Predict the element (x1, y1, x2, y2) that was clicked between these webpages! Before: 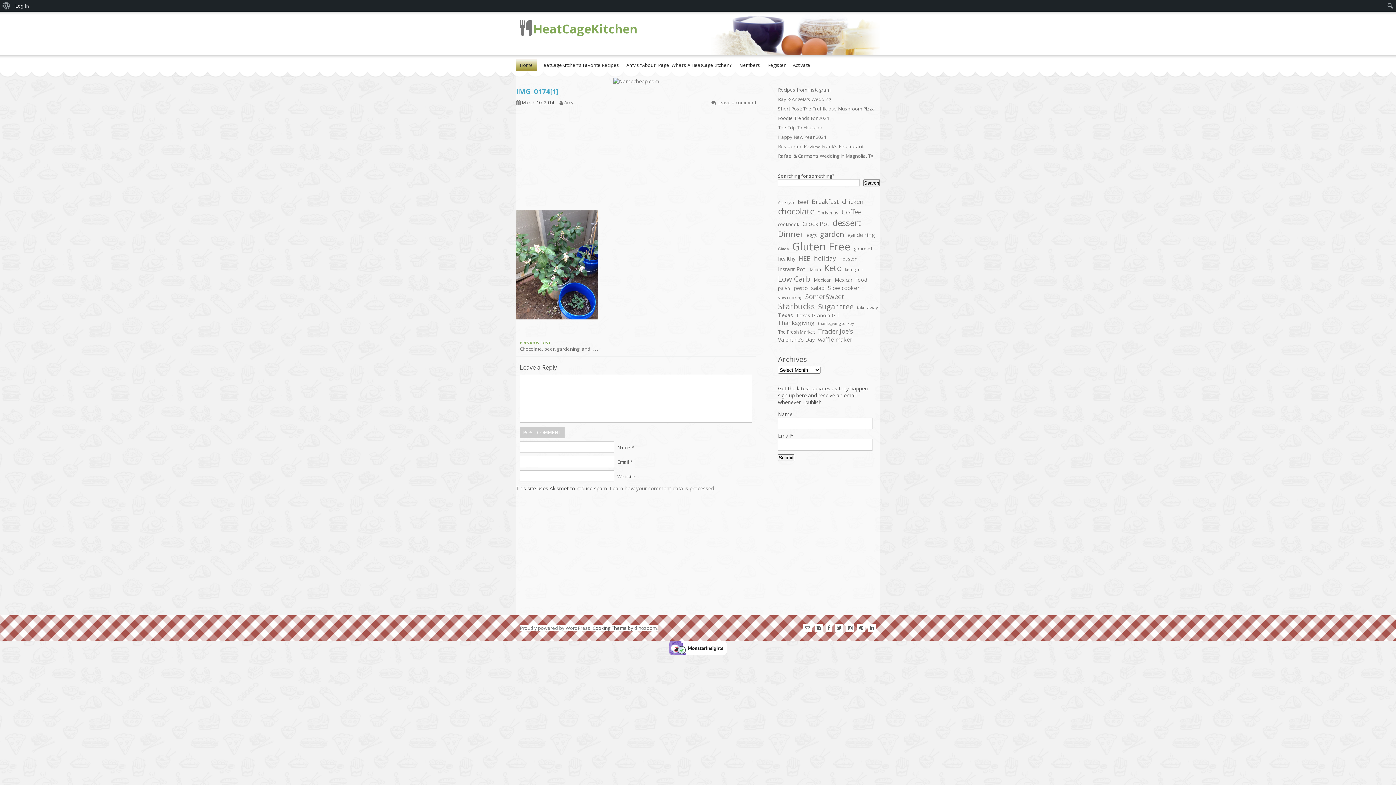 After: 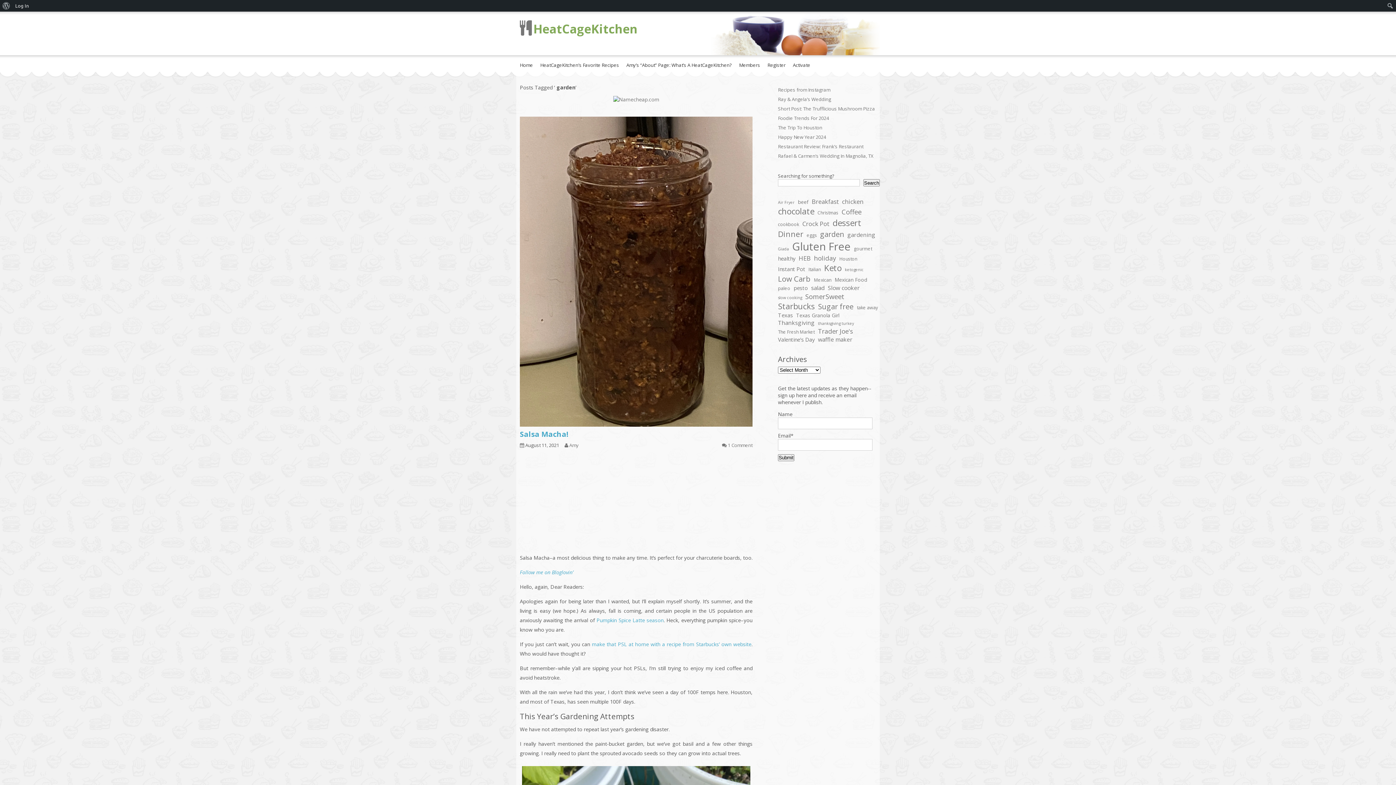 Action: label: garden (13 items) bbox: (820, 229, 844, 239)